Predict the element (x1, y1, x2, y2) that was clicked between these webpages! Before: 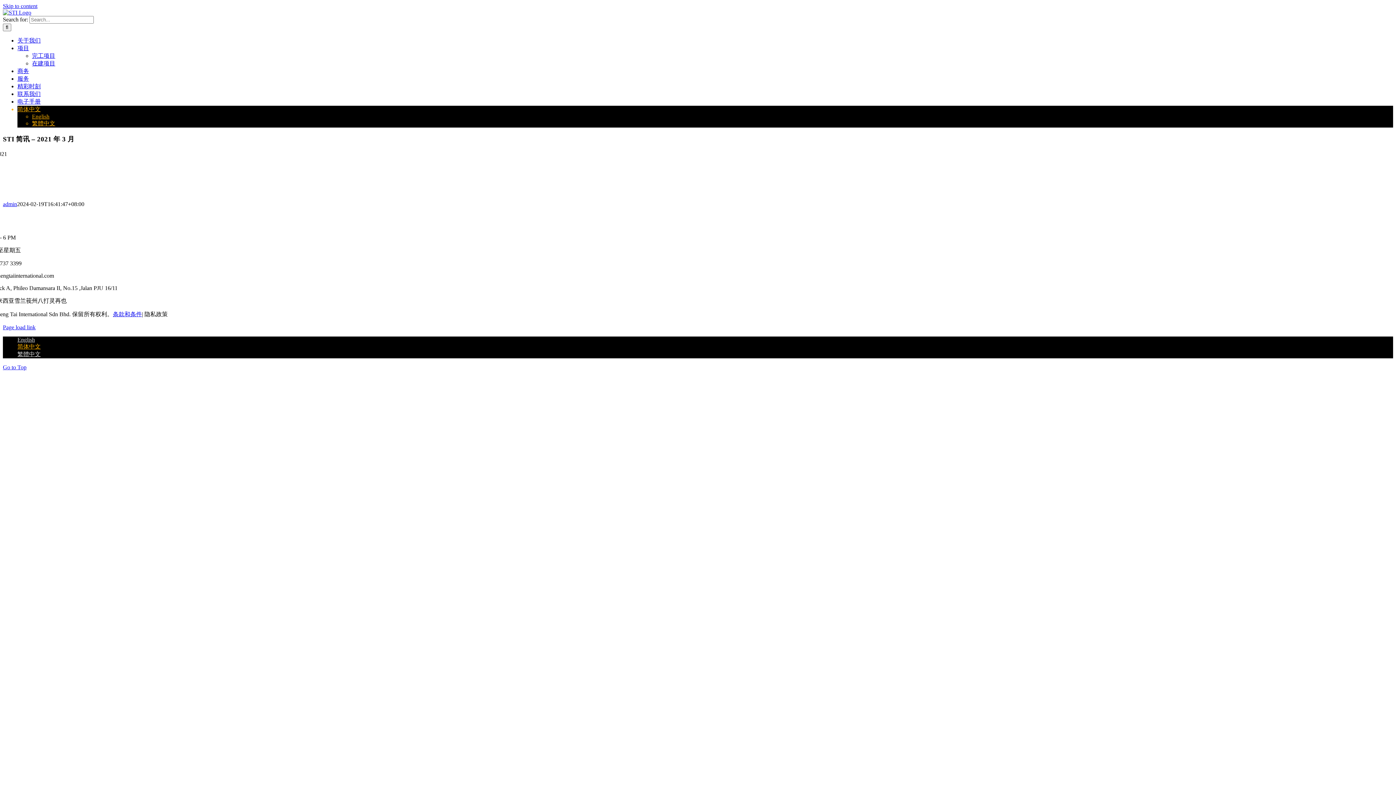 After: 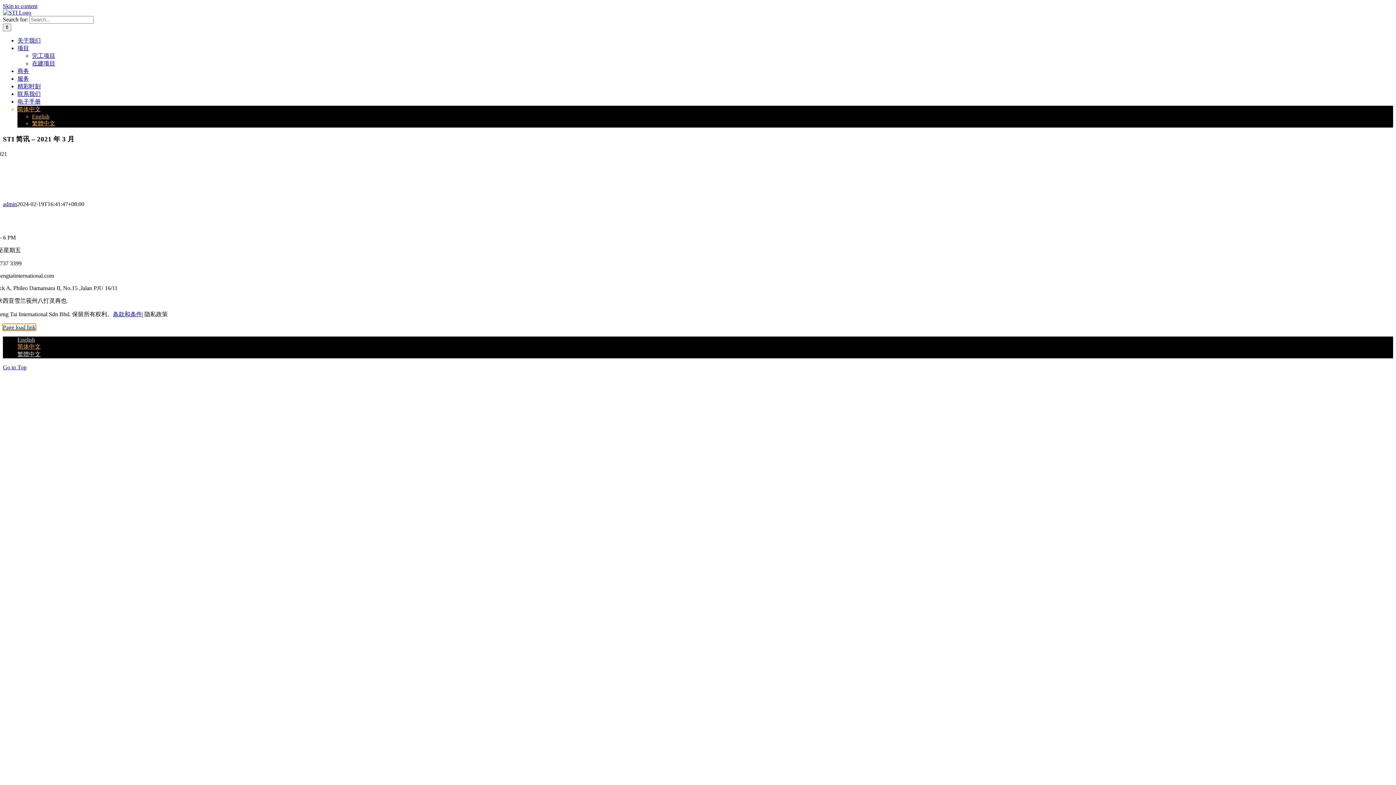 Action: bbox: (2, 324, 35, 330) label: Page load link